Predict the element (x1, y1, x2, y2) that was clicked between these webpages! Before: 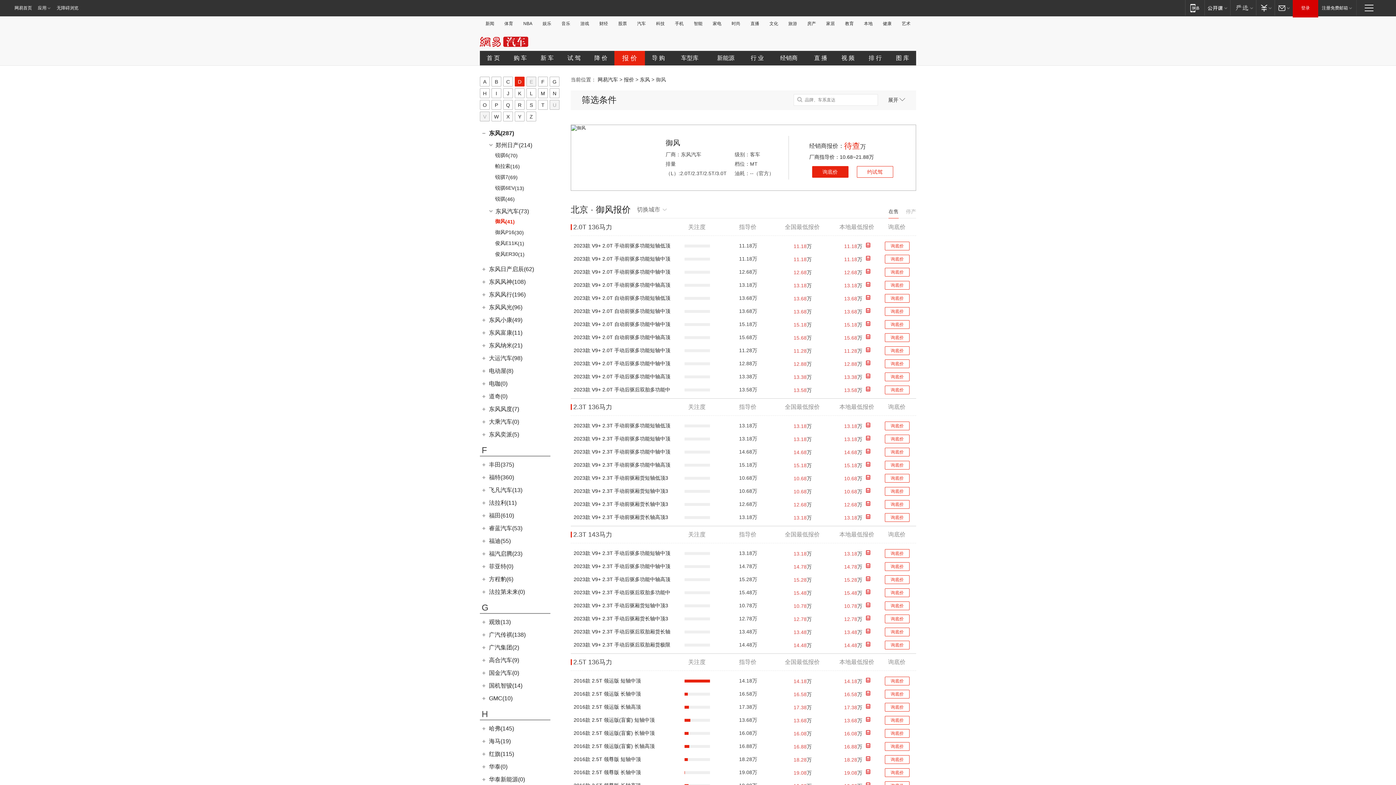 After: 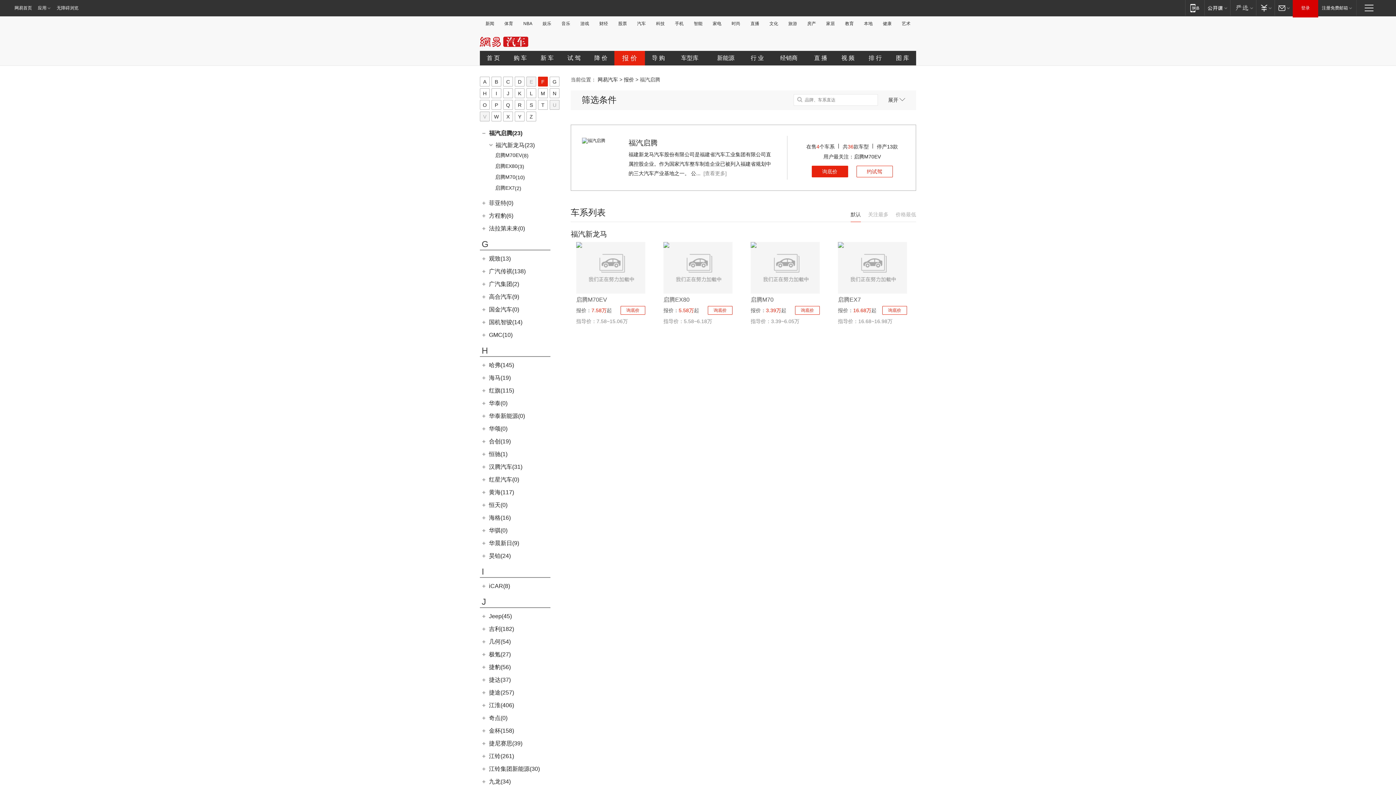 Action: label: 福汽启腾(23) bbox: (489, 550, 522, 557)